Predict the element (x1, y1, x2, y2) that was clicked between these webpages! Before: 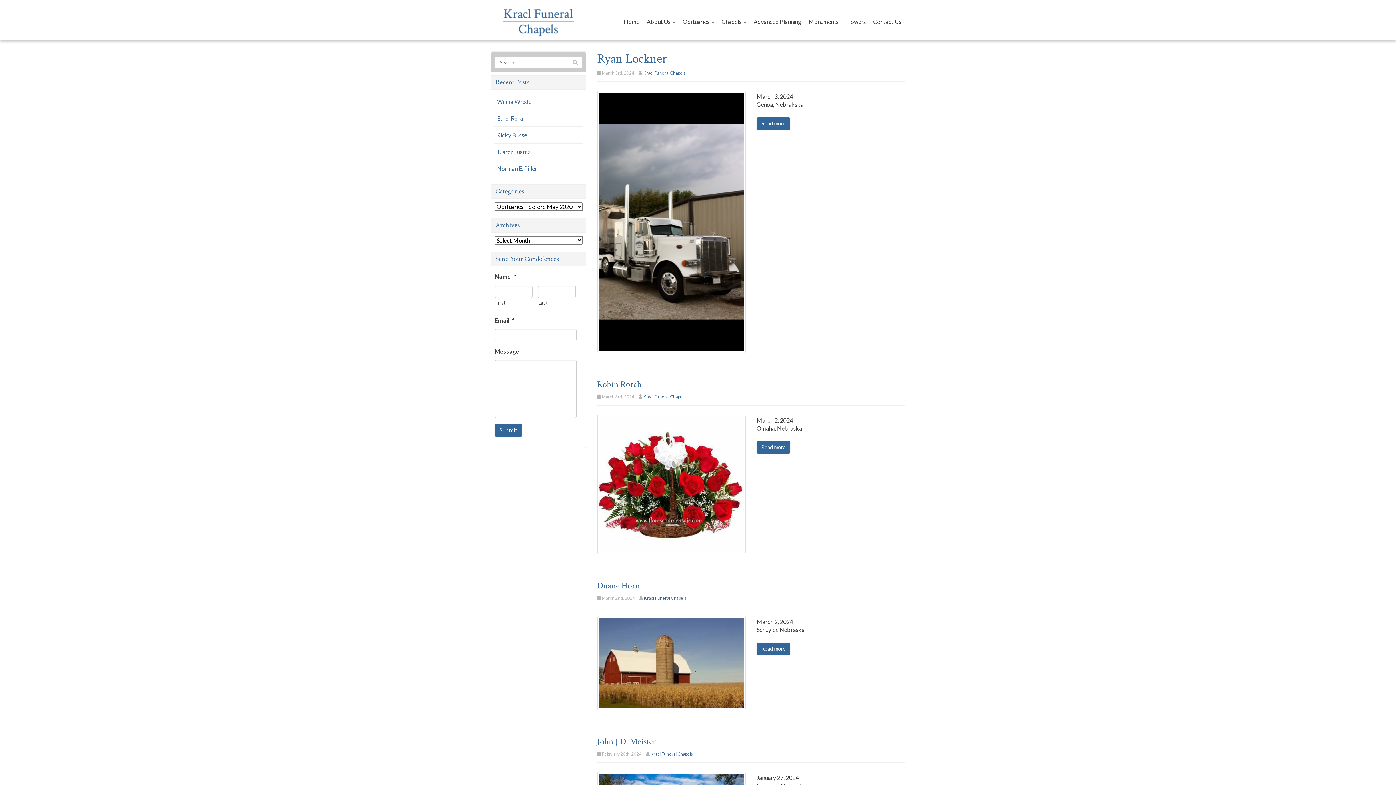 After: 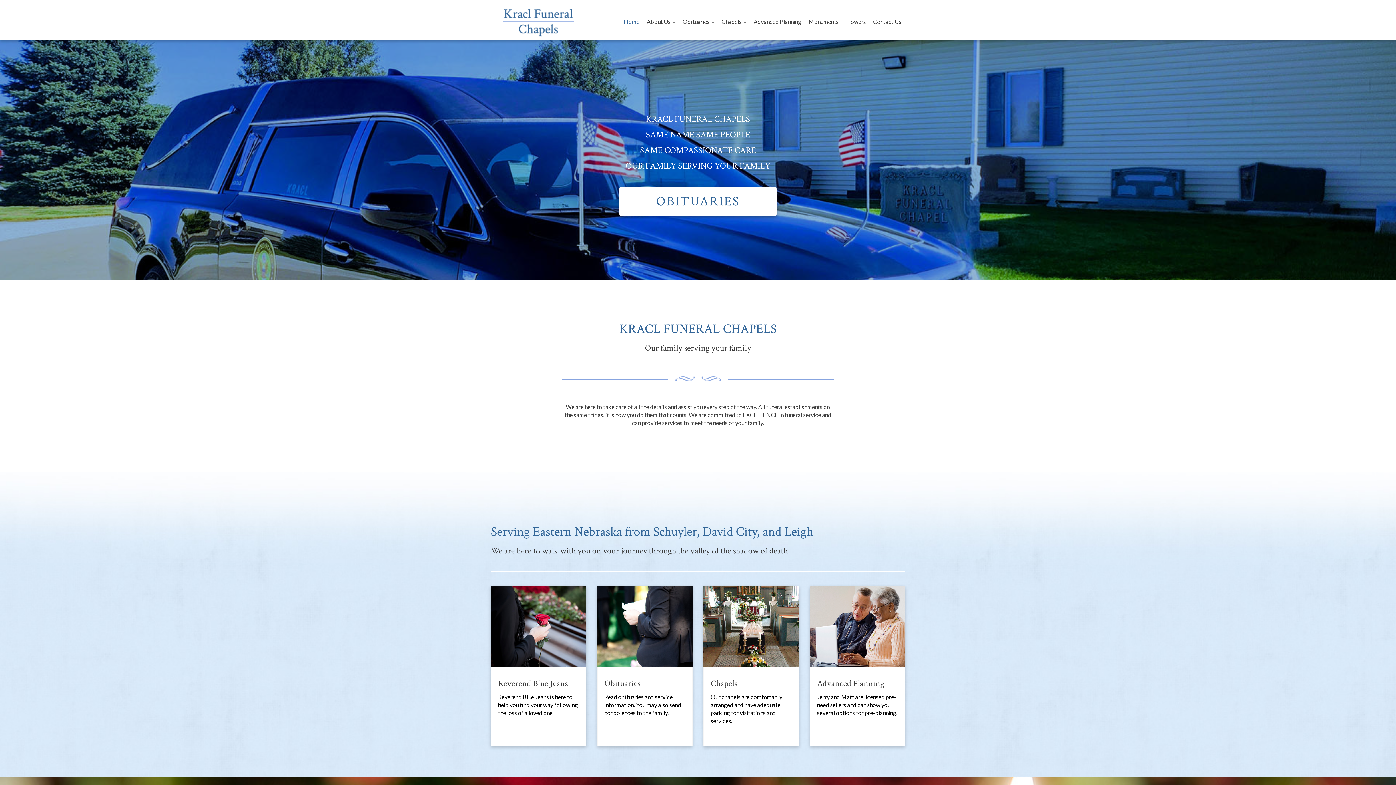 Action: bbox: (644, 595, 686, 601) label: Kracl Funeral Chapels